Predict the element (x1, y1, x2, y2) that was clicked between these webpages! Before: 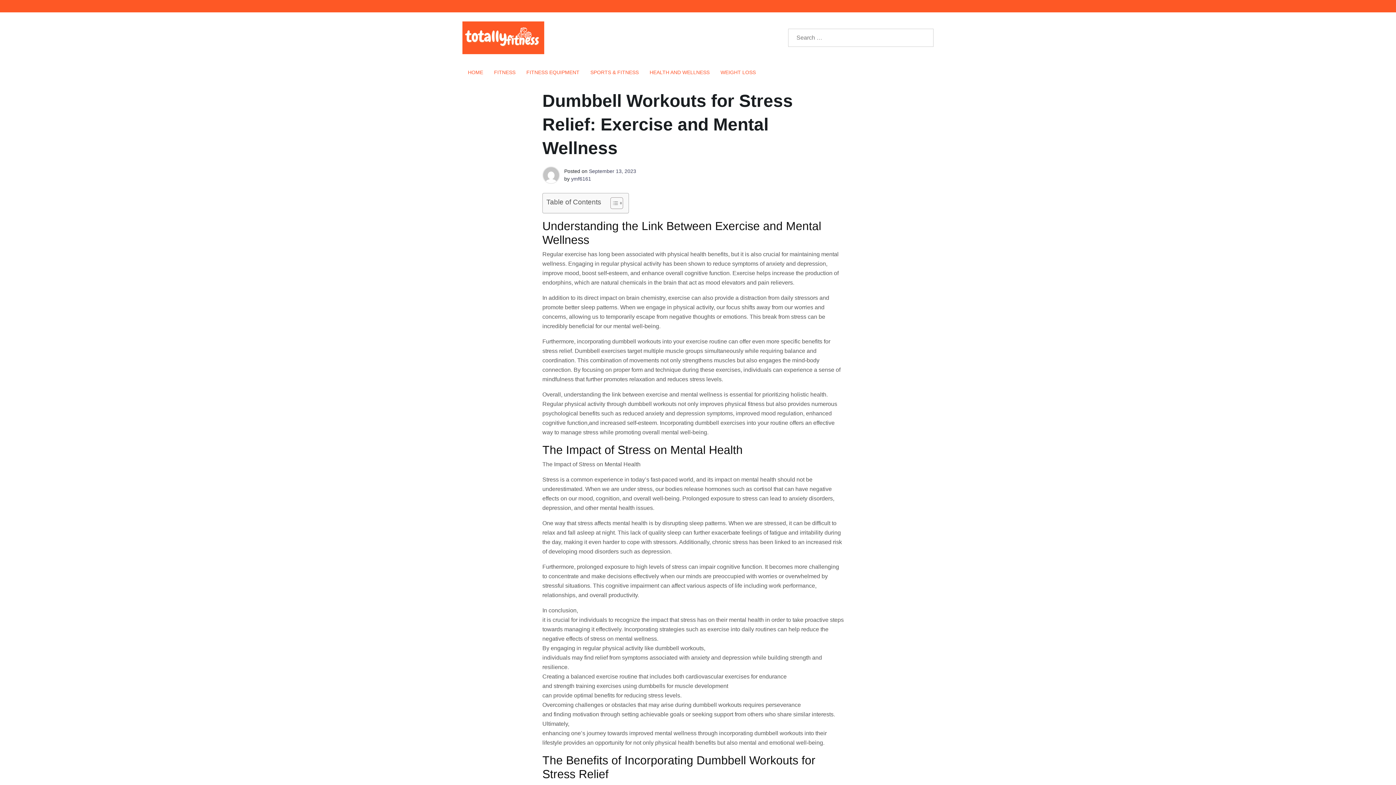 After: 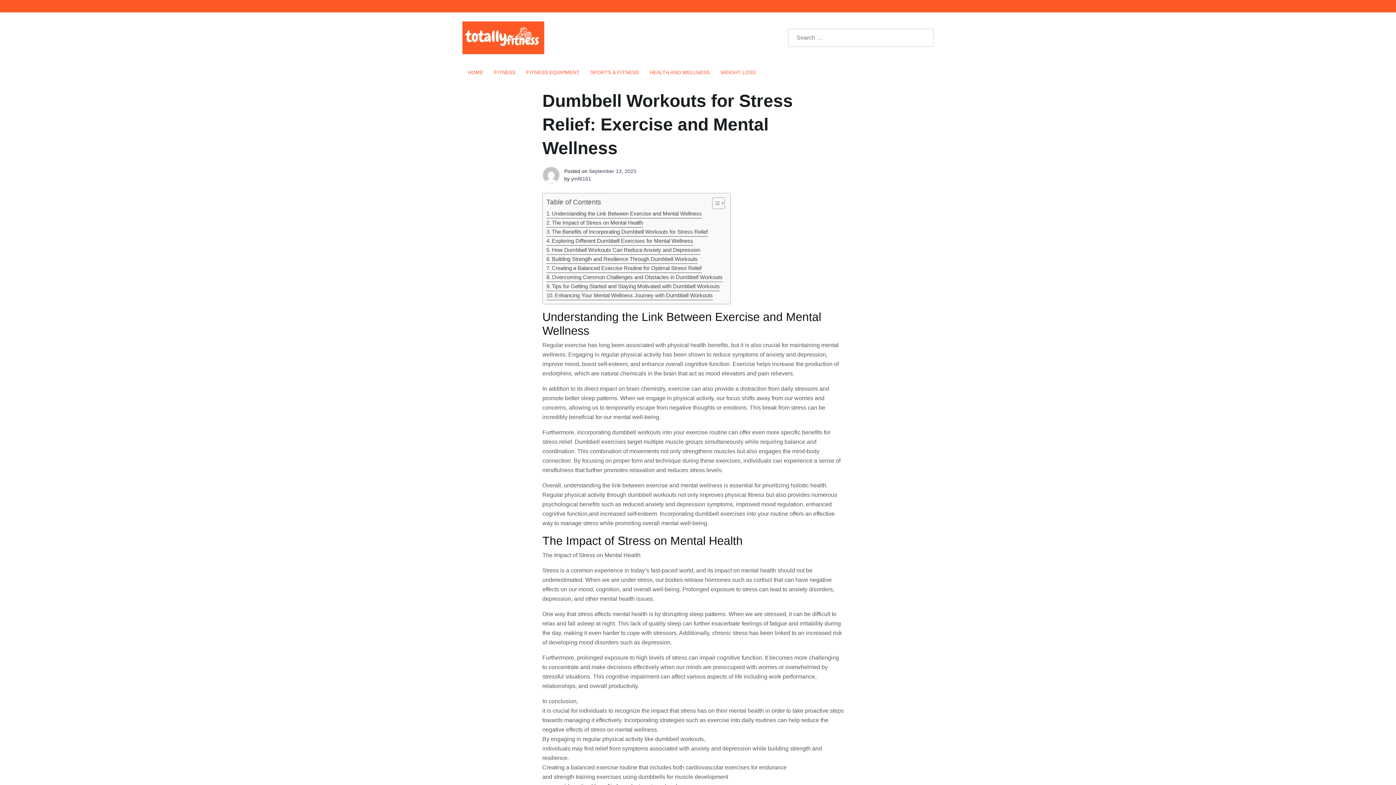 Action: bbox: (605, 197, 621, 209) label: Toggle Table of Content